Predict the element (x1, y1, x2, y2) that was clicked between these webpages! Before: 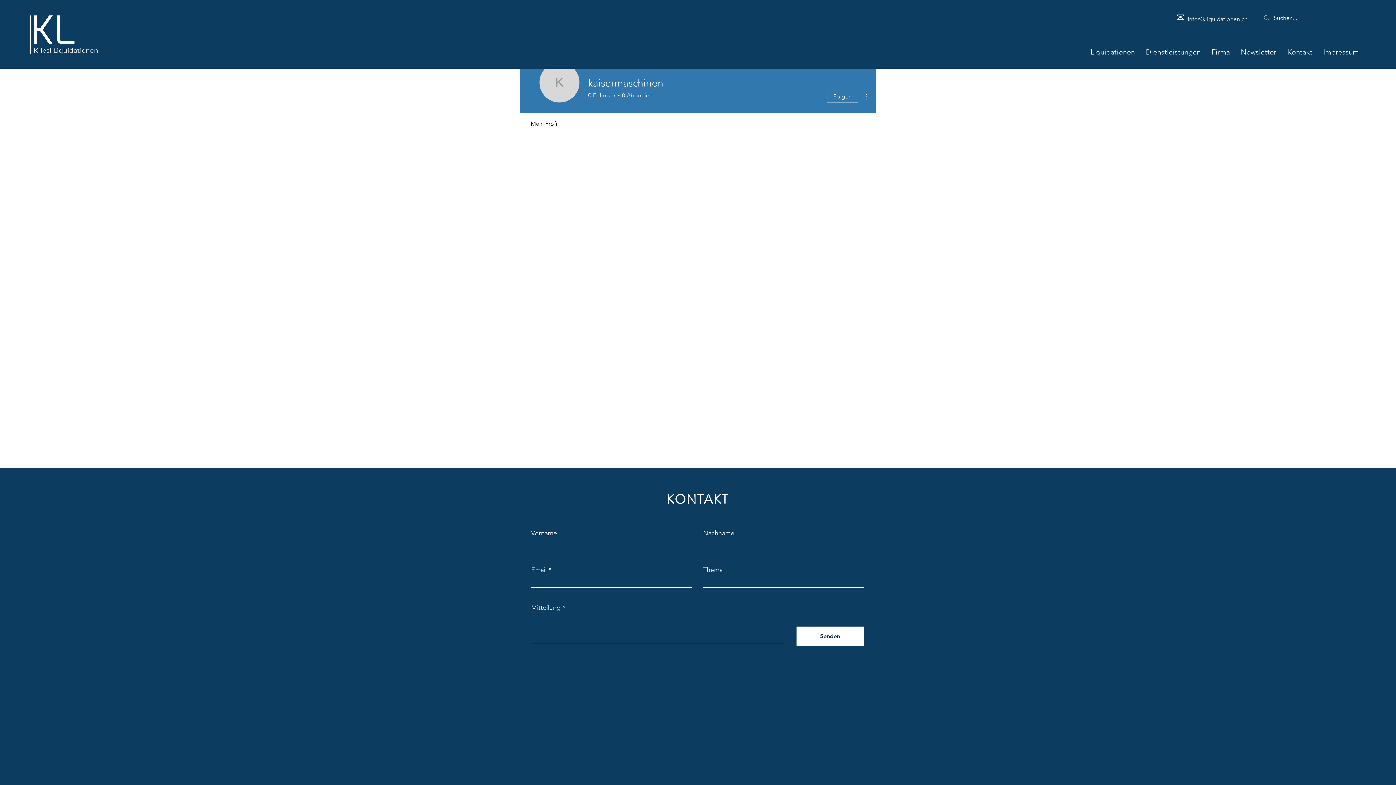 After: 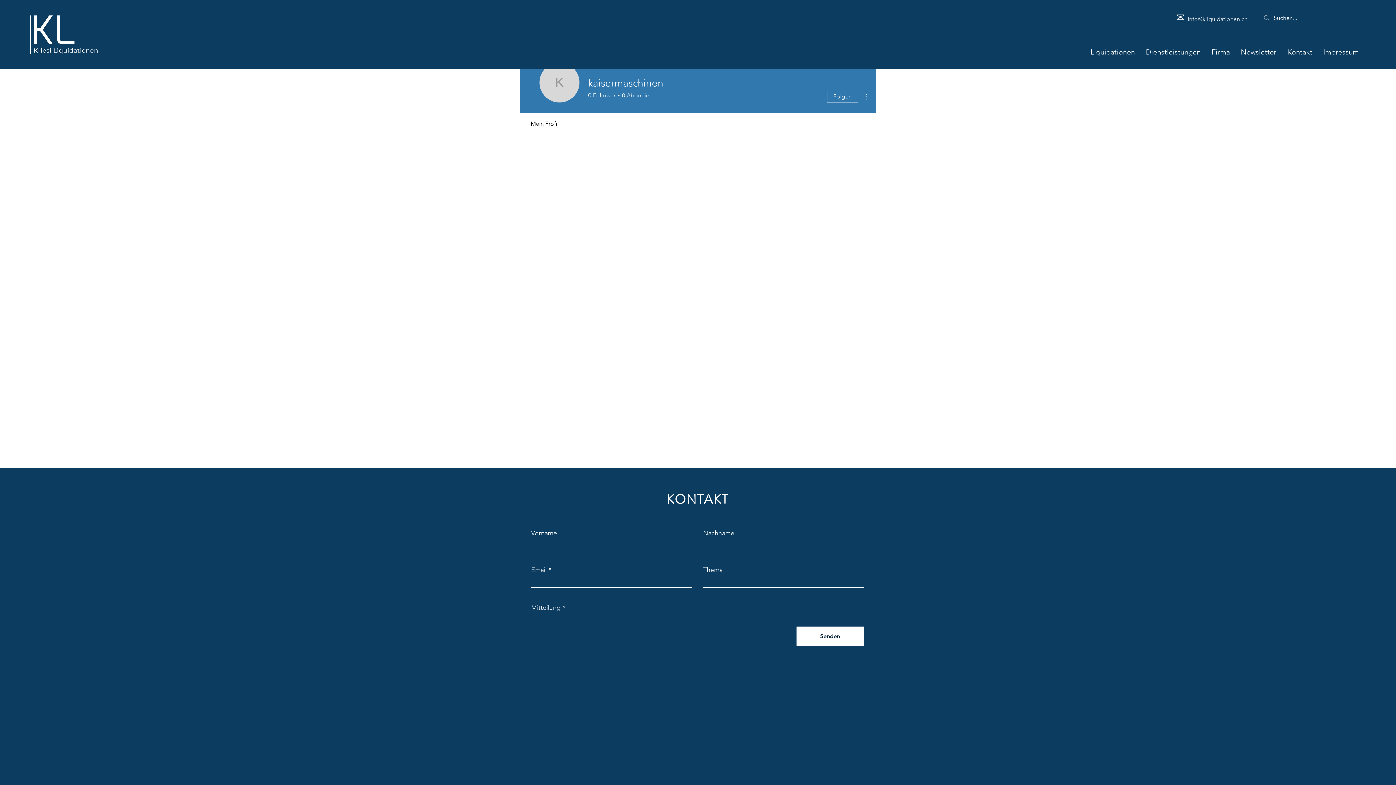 Action: label:  ✉ info@kliquidationen.ch bbox: (1173, 15, 1248, 22)